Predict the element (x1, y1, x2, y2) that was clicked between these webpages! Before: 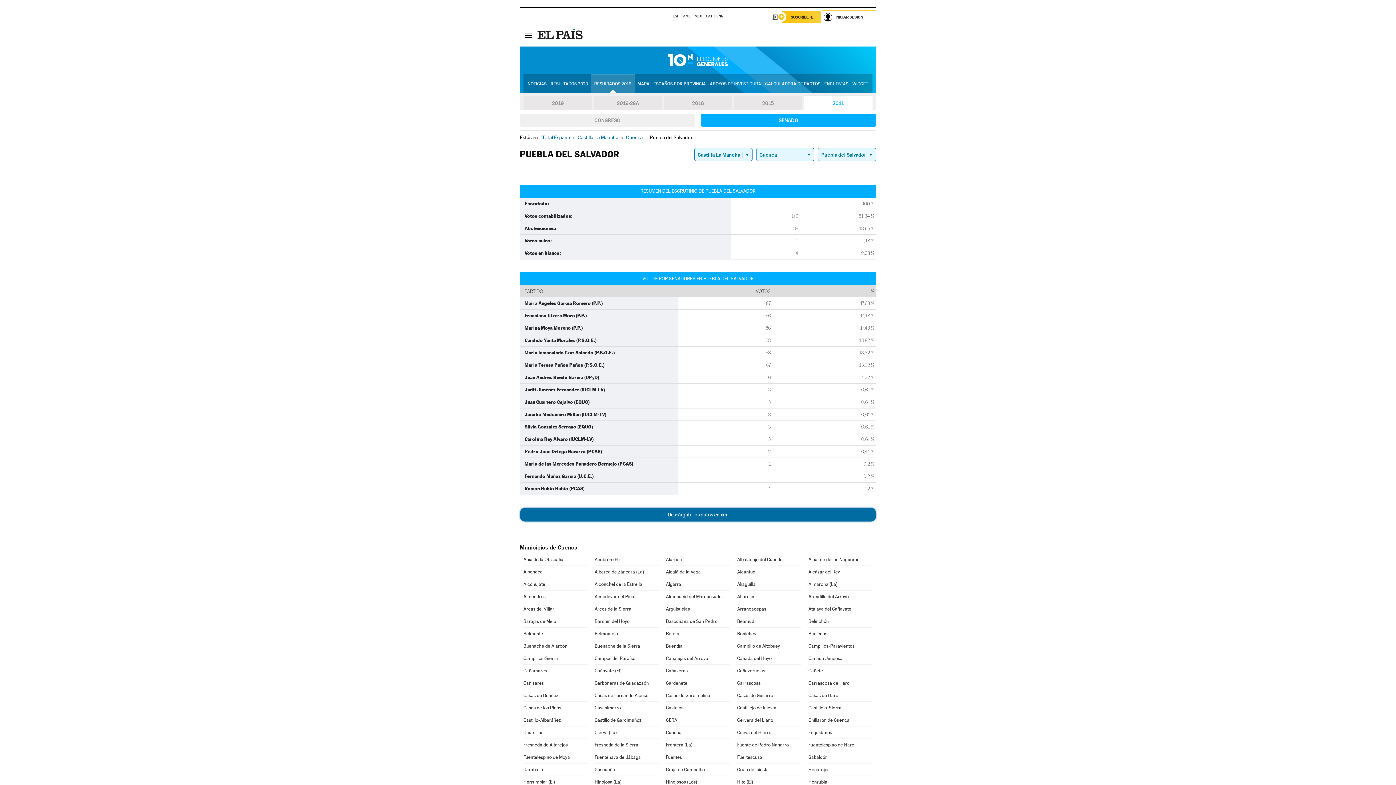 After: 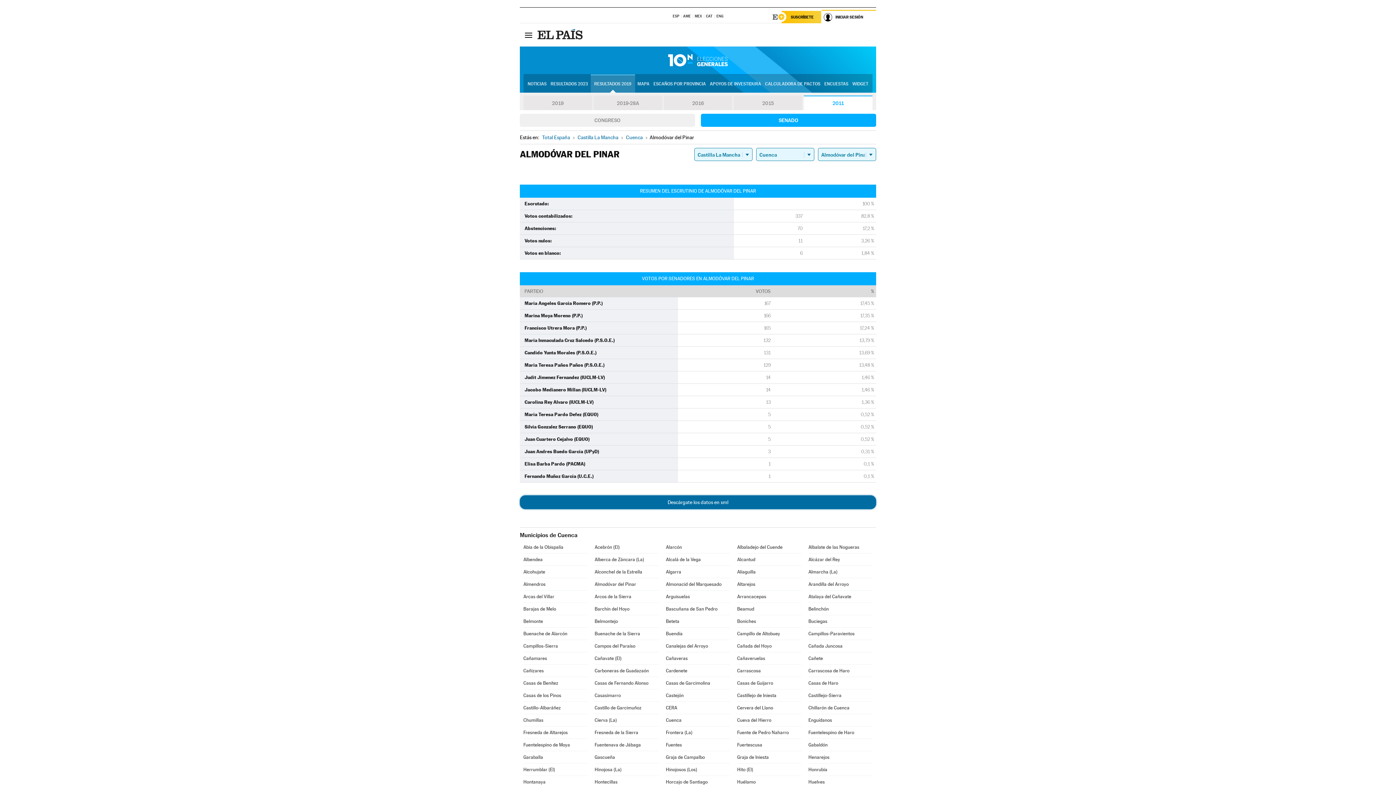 Action: bbox: (594, 590, 658, 602) label: Almodóvar del Pinar